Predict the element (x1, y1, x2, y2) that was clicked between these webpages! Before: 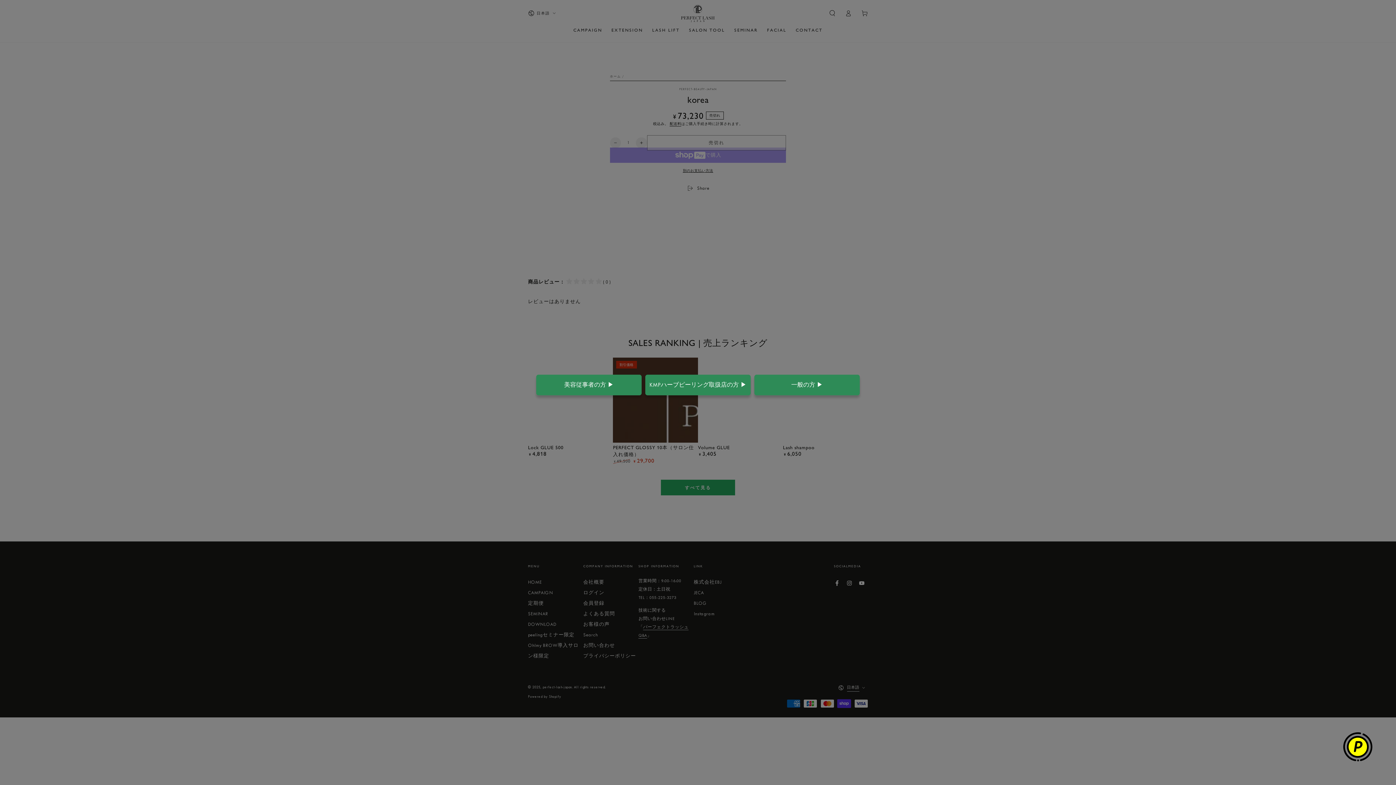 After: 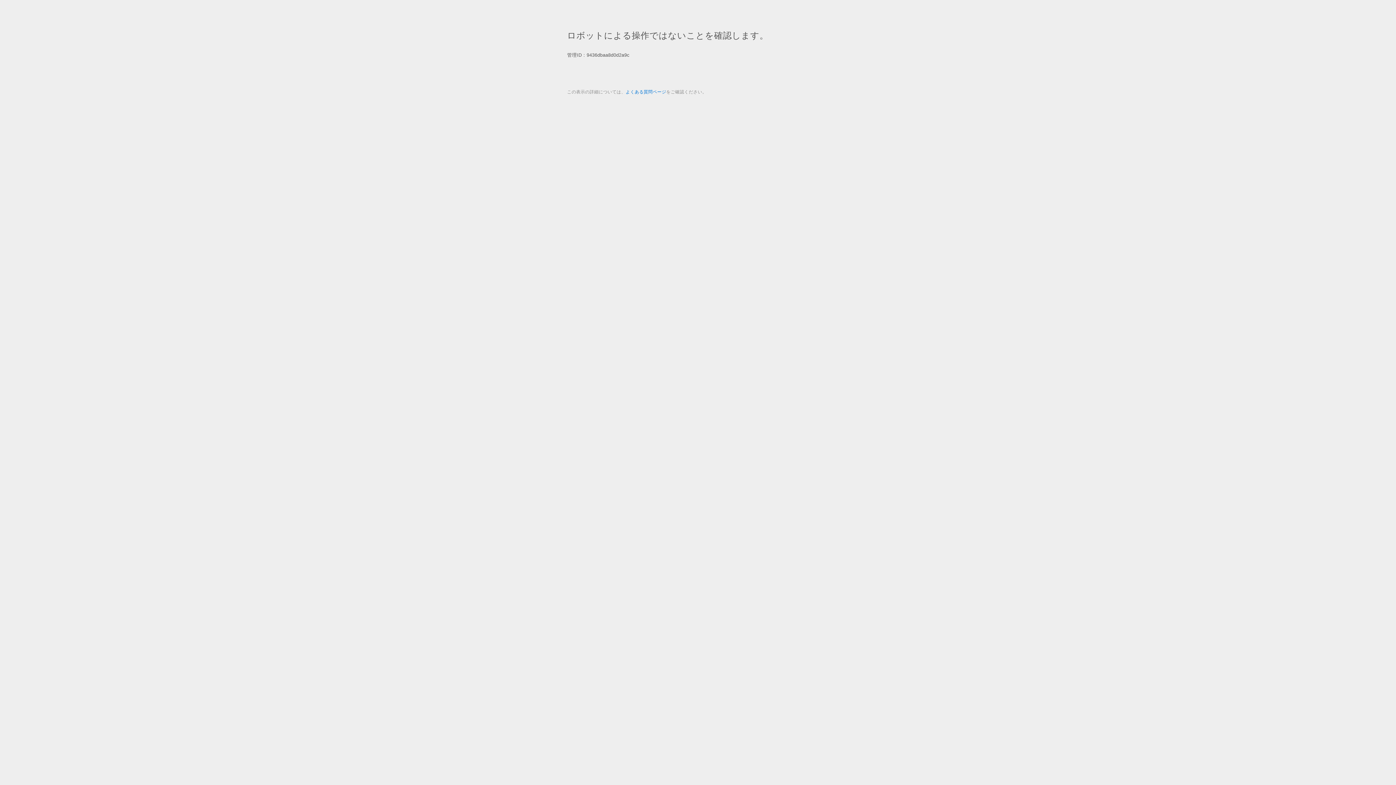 Action: label: 一般の方 ▶ bbox: (754, 374, 860, 395)